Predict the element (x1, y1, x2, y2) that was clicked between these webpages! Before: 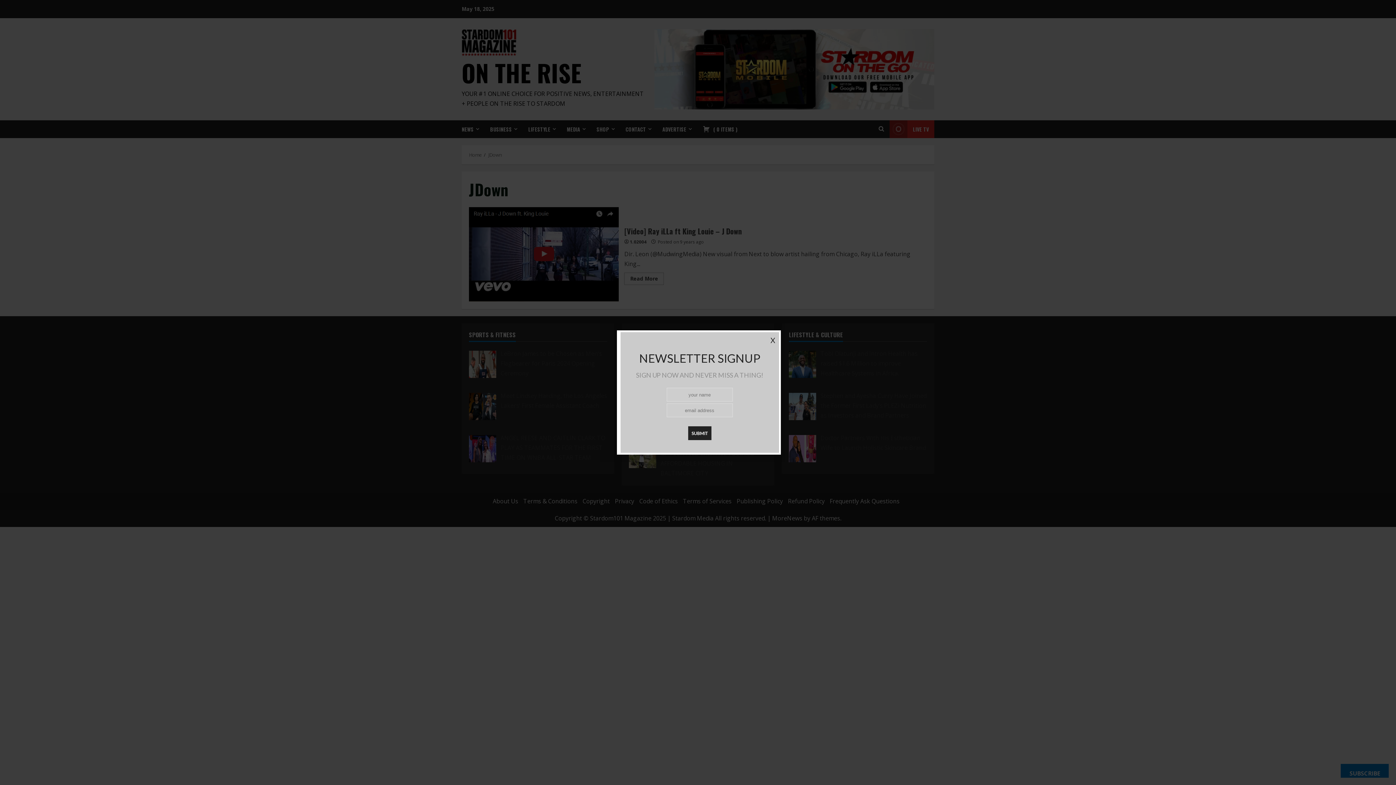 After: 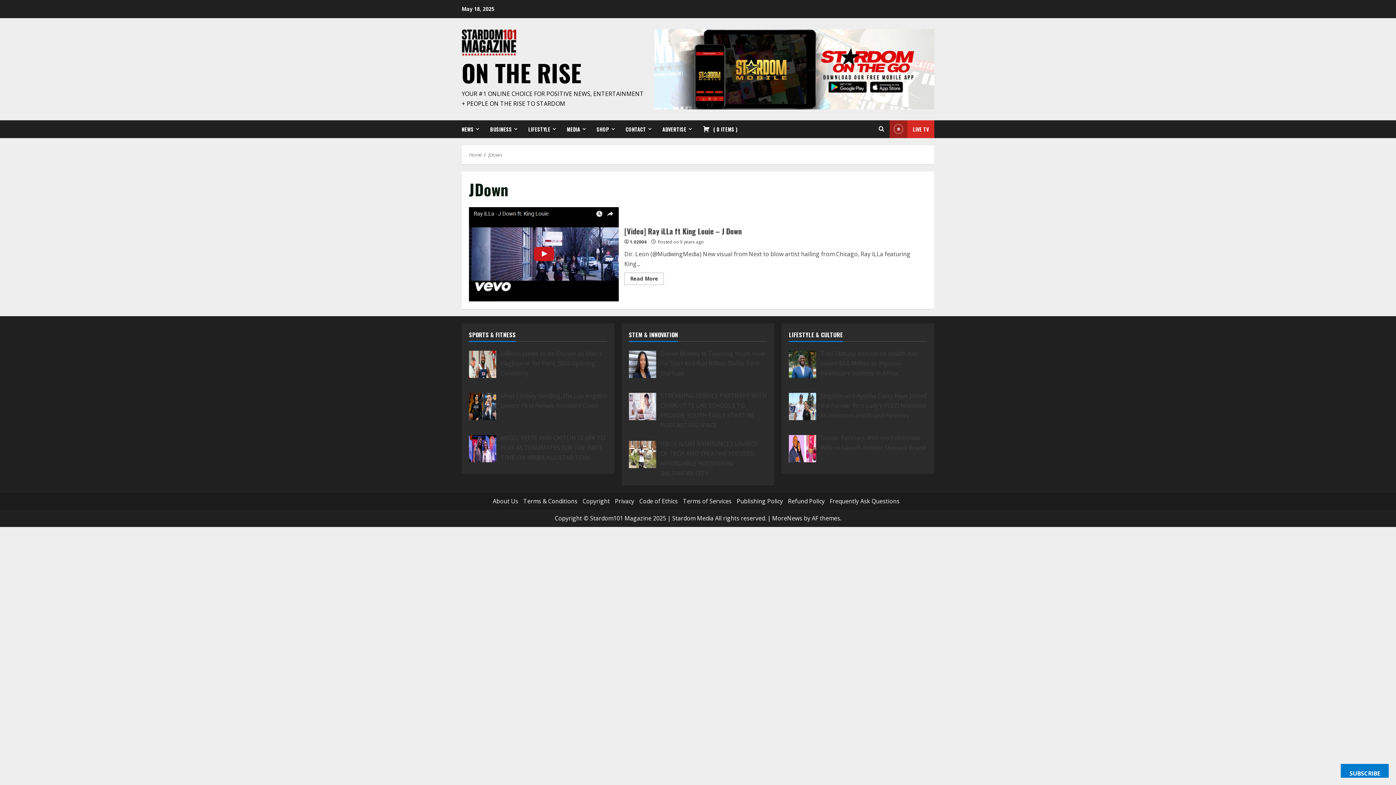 Action: label: X bbox: (770, 336, 775, 344)